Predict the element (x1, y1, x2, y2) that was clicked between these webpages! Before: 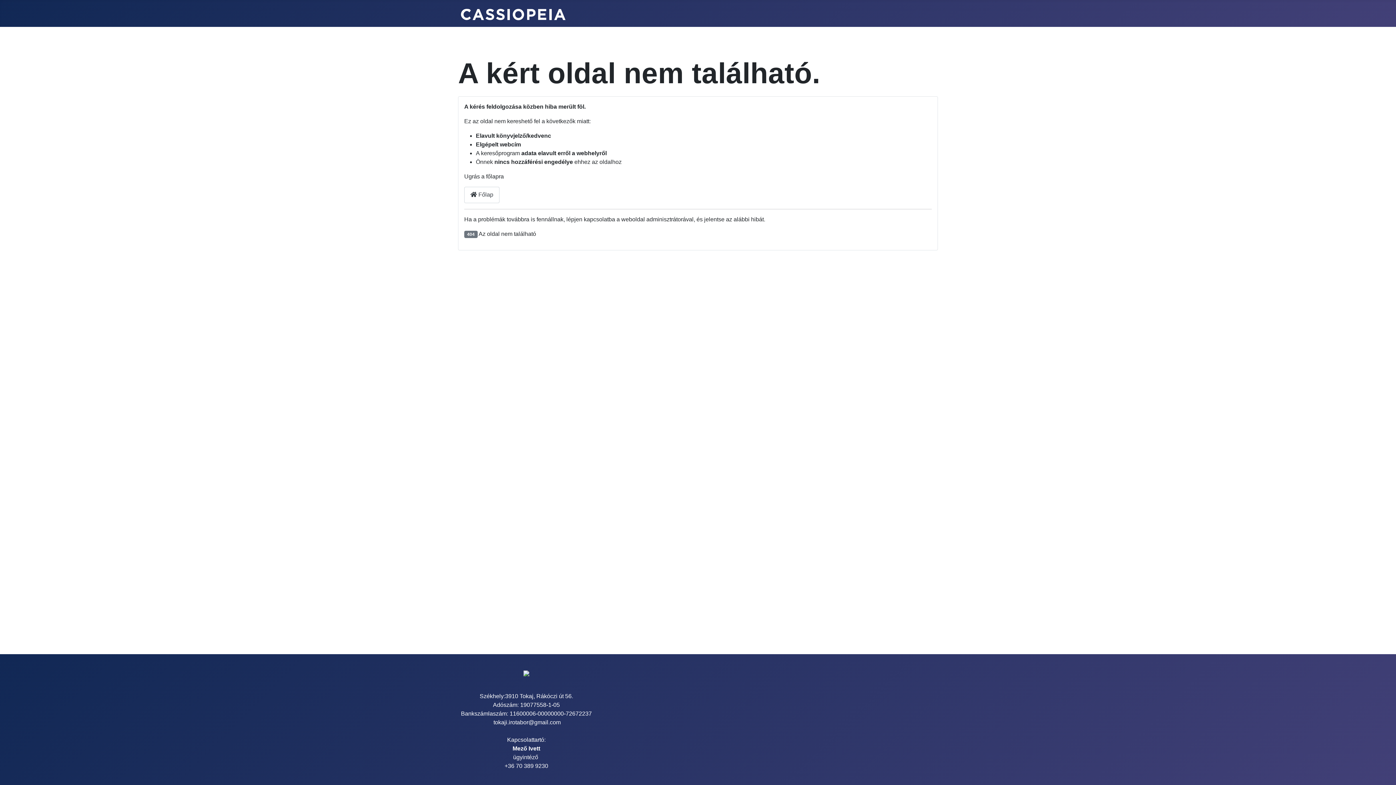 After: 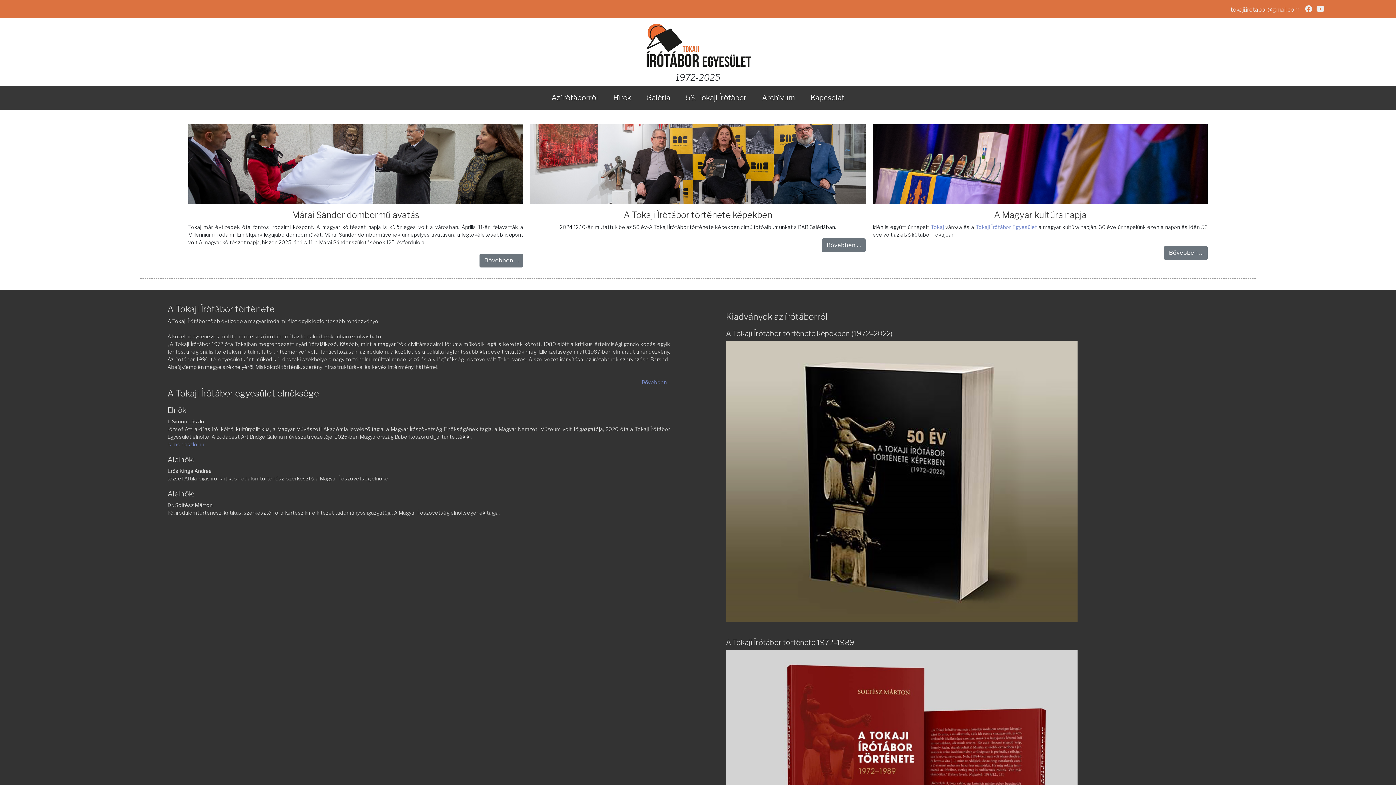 Action: bbox: (461, 6, 565, 20)